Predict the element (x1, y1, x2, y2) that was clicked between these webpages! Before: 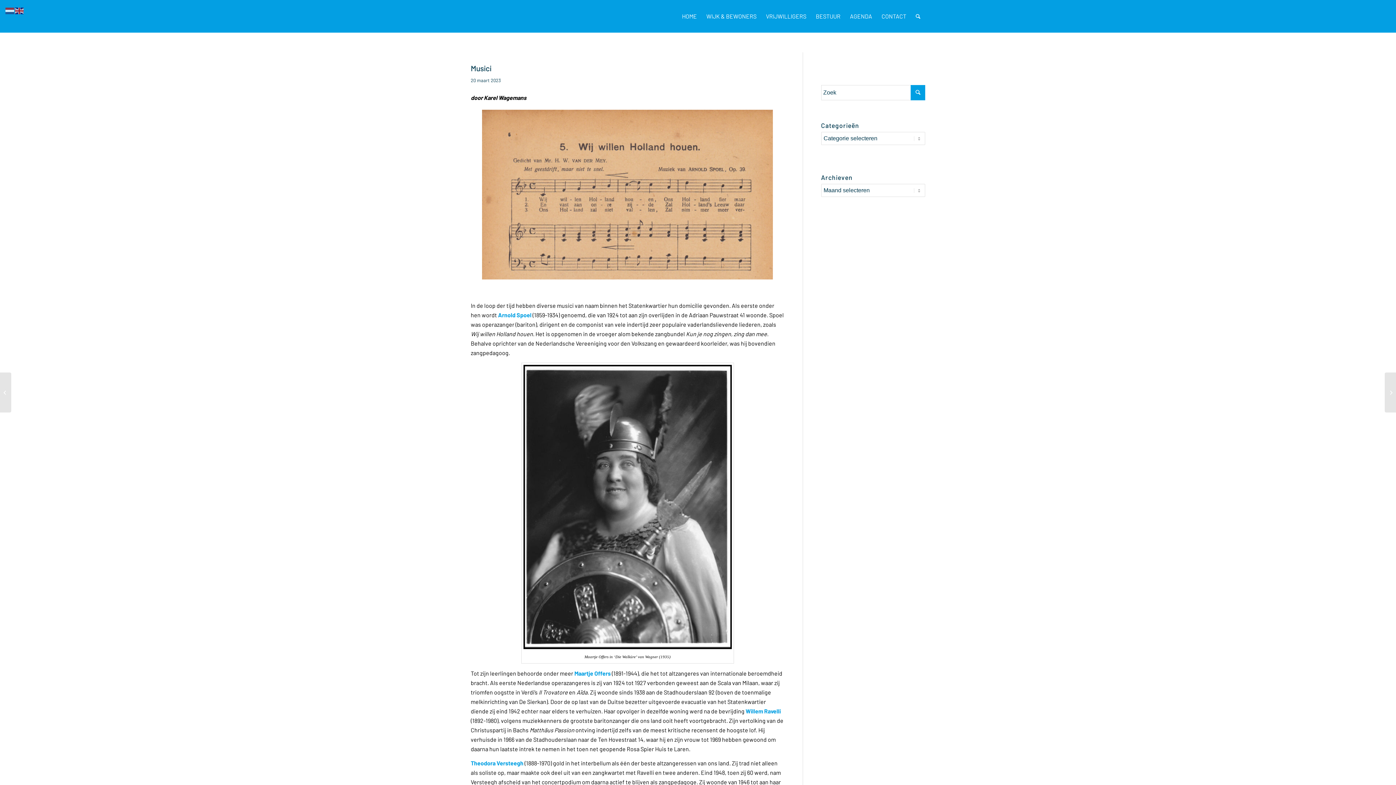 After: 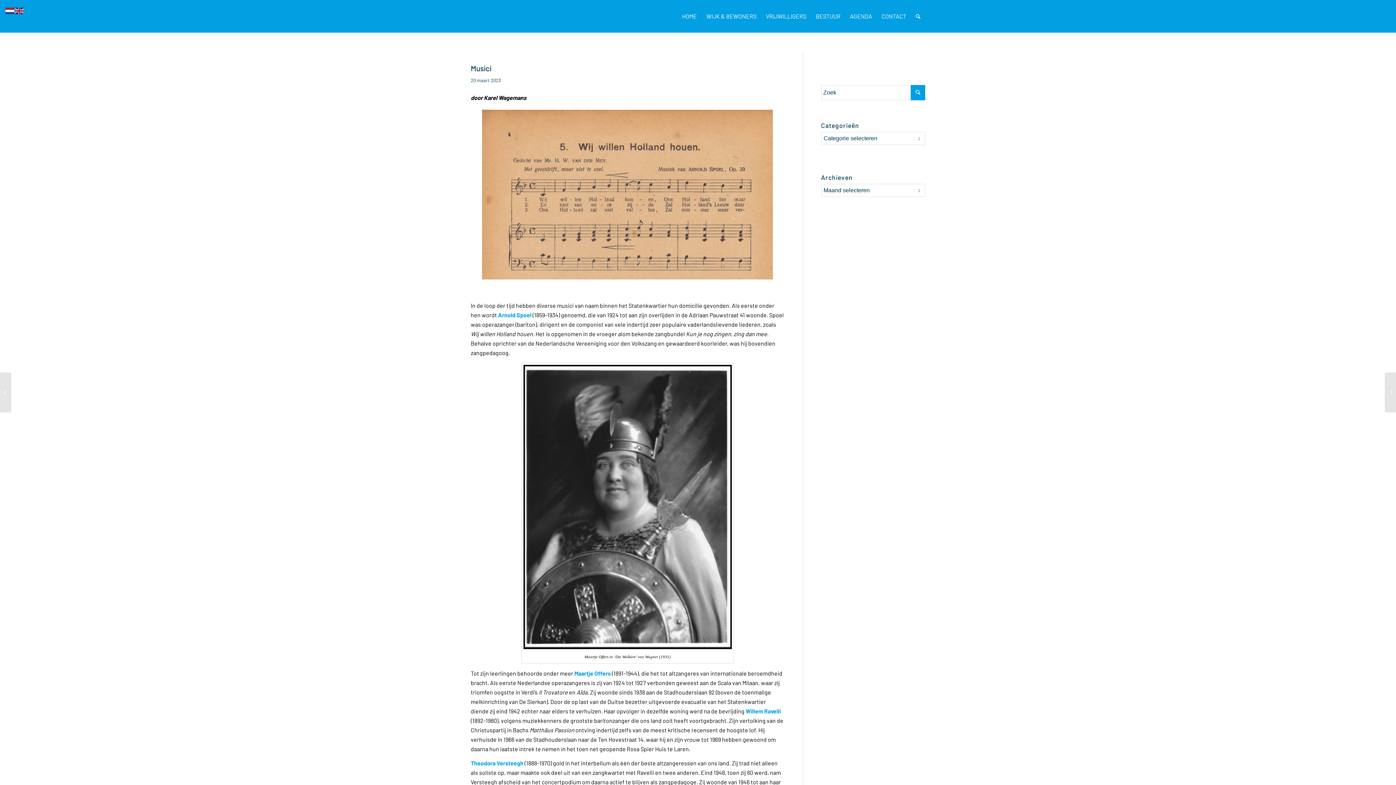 Action: bbox: (5, 6, 14, 13)